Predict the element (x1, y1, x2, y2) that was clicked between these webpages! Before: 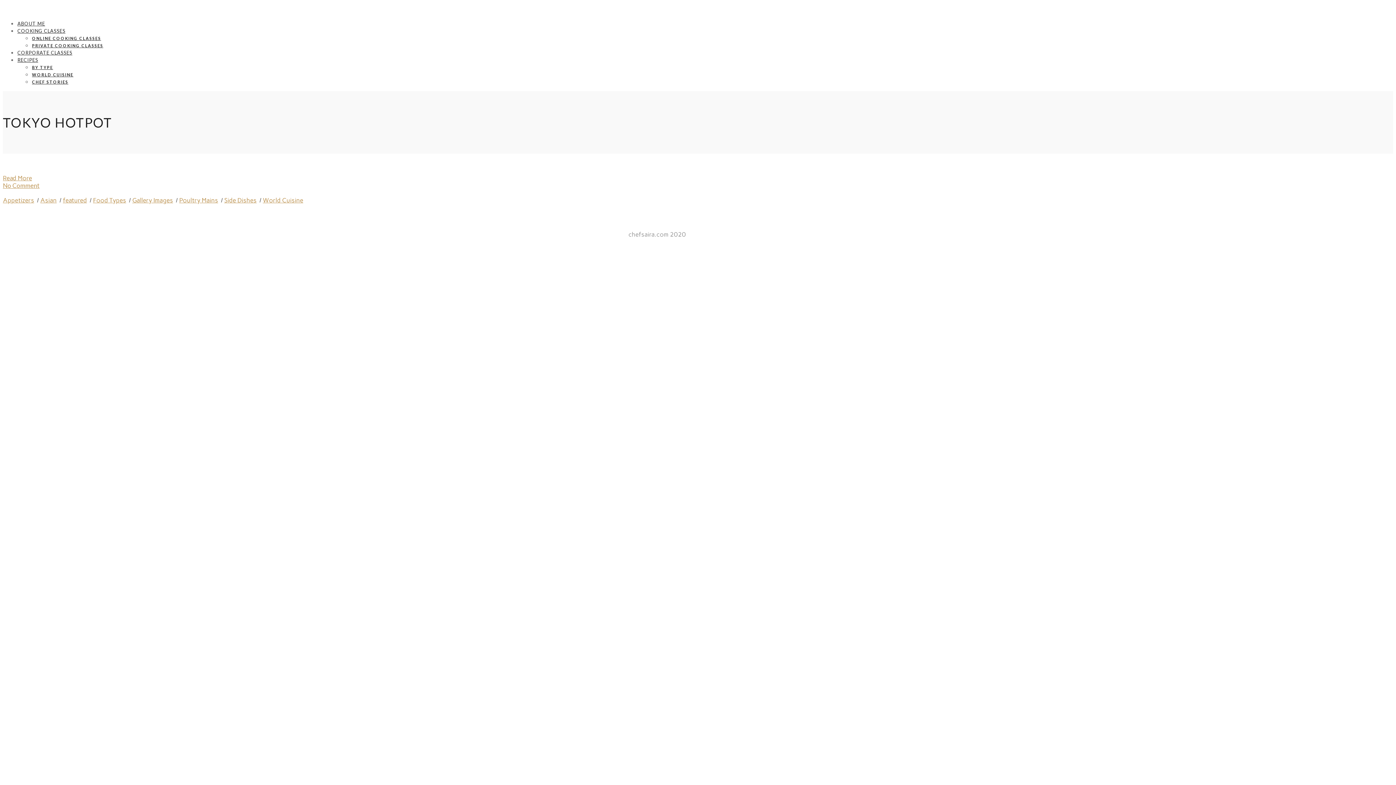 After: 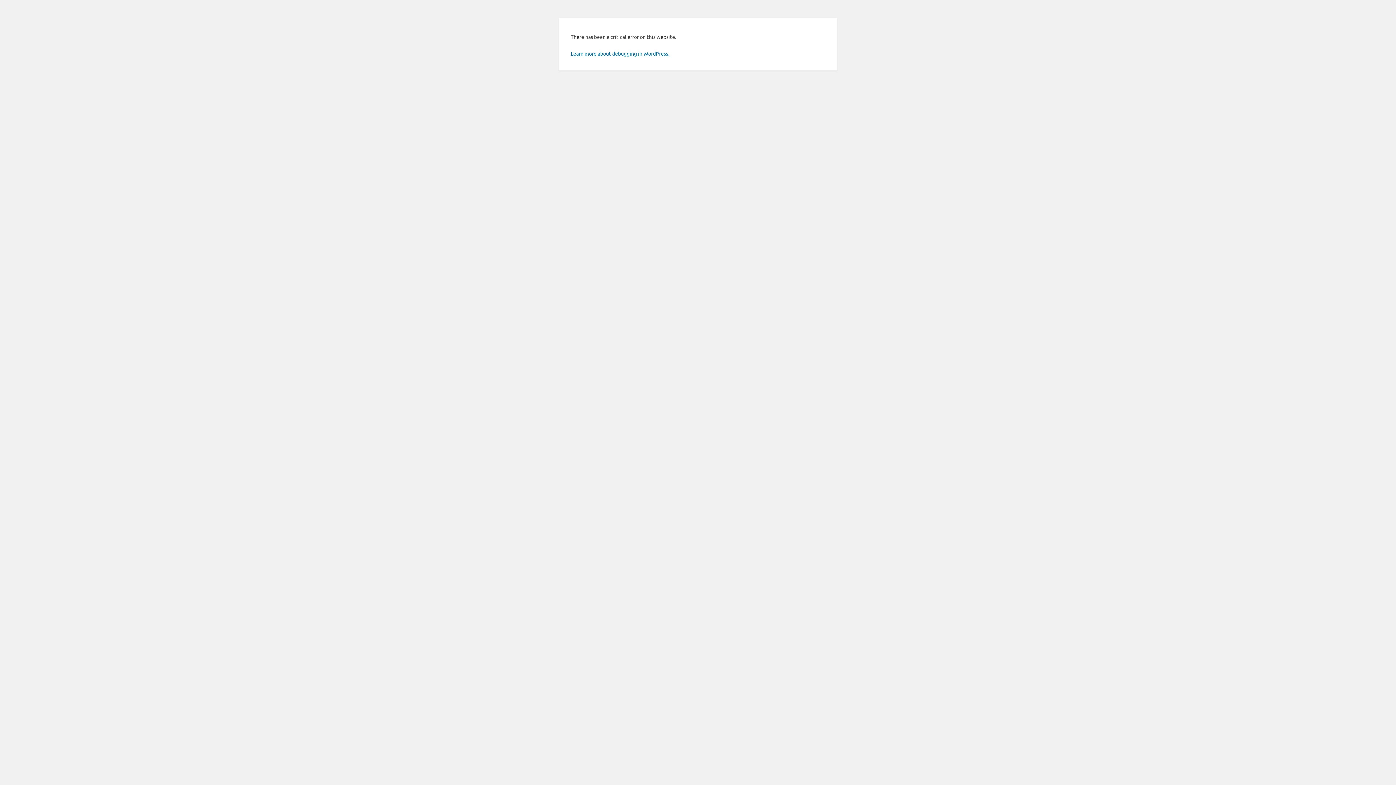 Action: bbox: (2, 196, 34, 204) label: Appetizers